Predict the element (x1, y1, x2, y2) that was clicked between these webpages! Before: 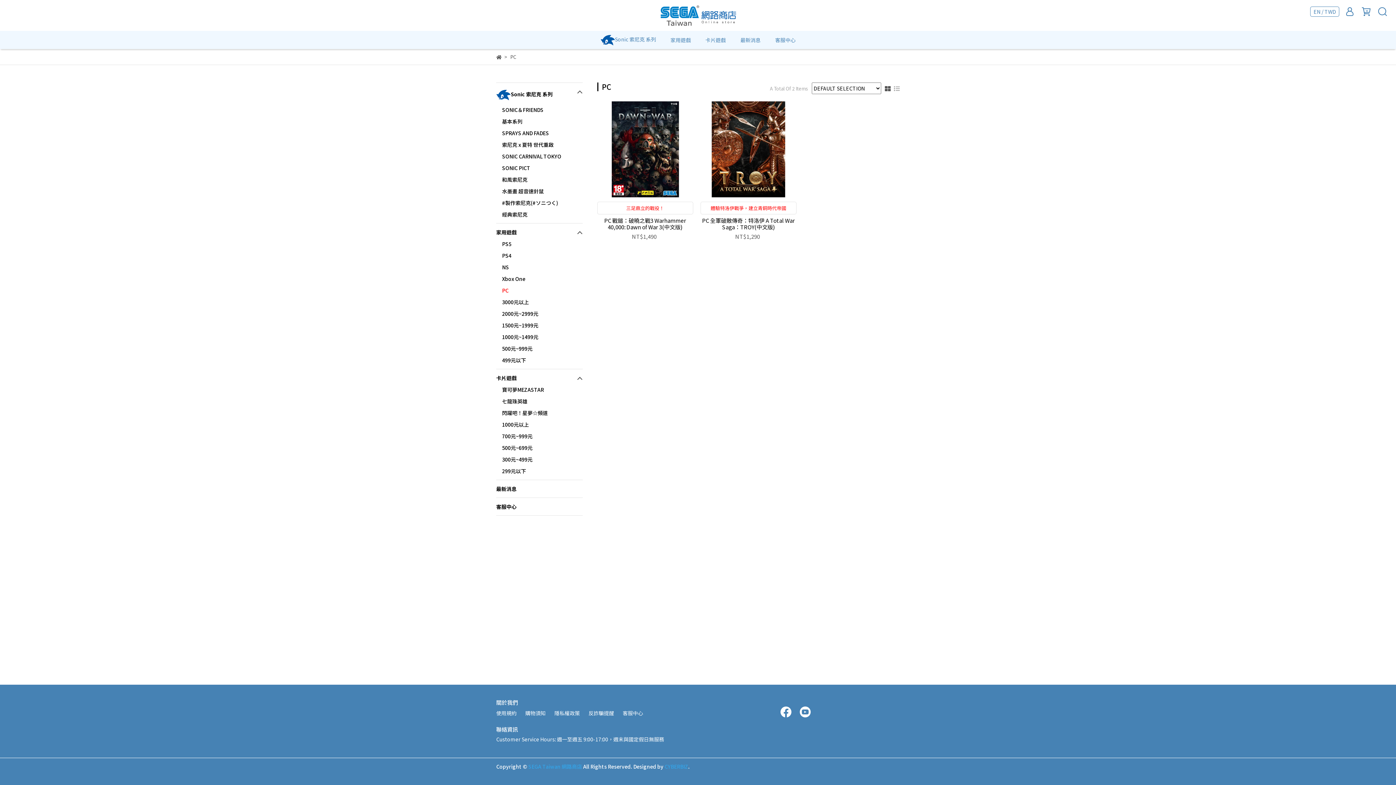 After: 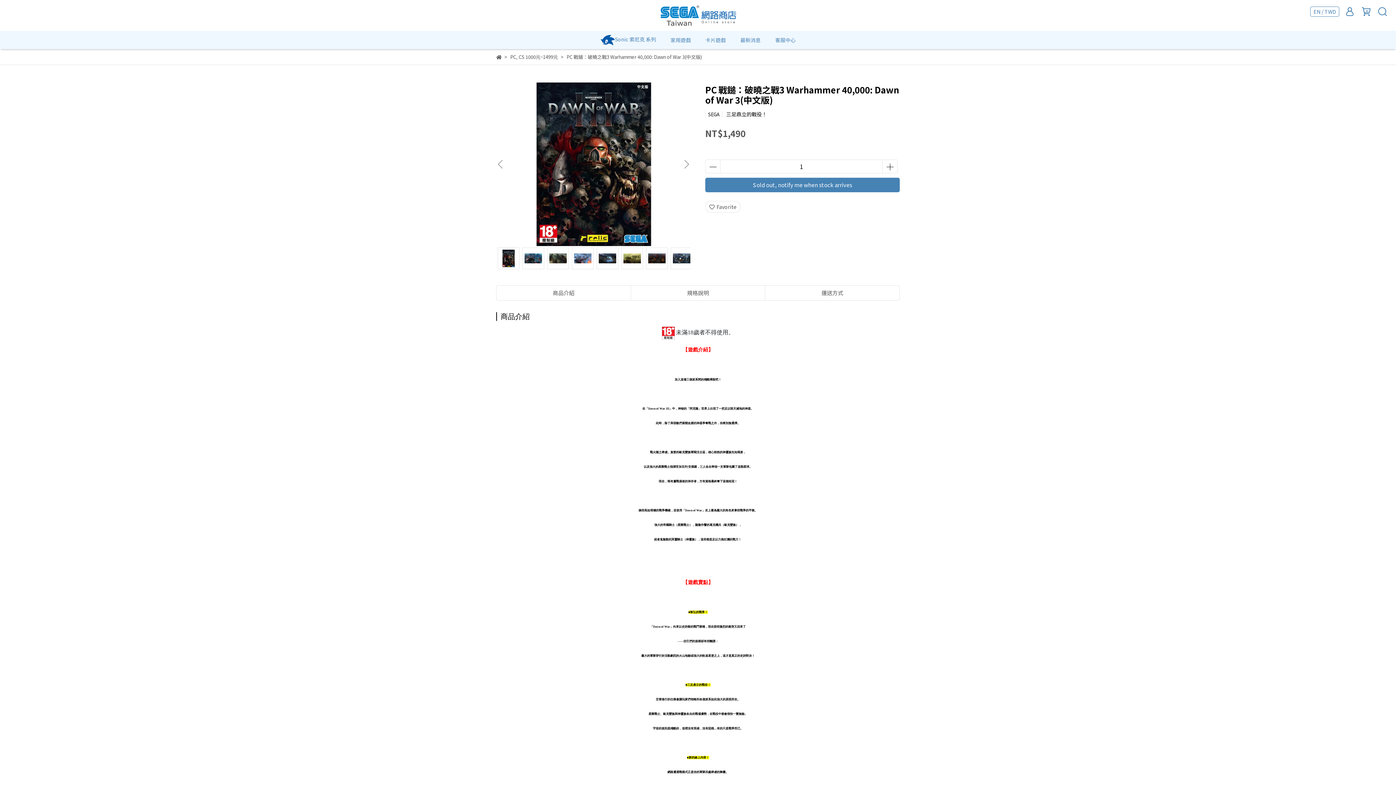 Action: label: PC 戰鎚：破曉之戰3 Warhammer 40,000: Dawn of War 3(中文版) bbox: (597, 217, 693, 230)